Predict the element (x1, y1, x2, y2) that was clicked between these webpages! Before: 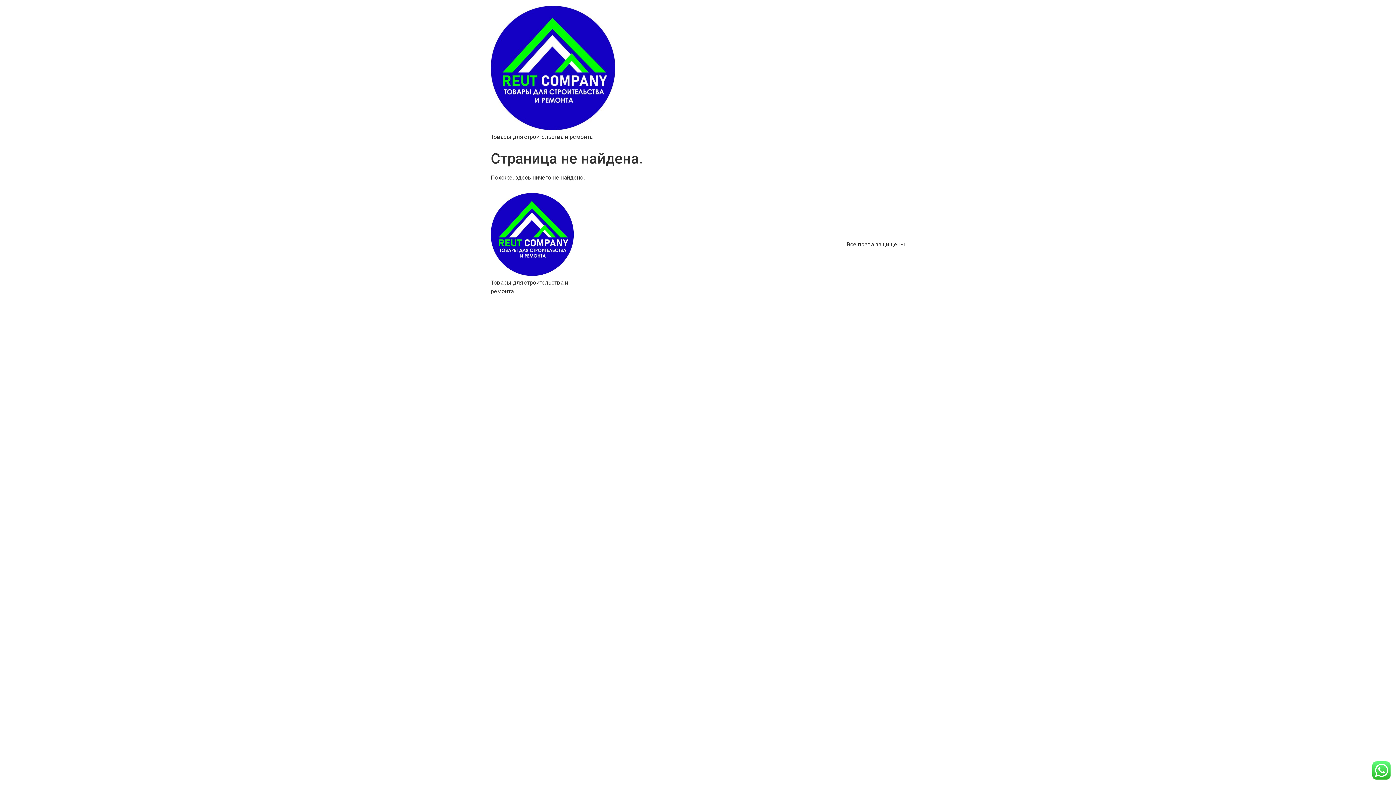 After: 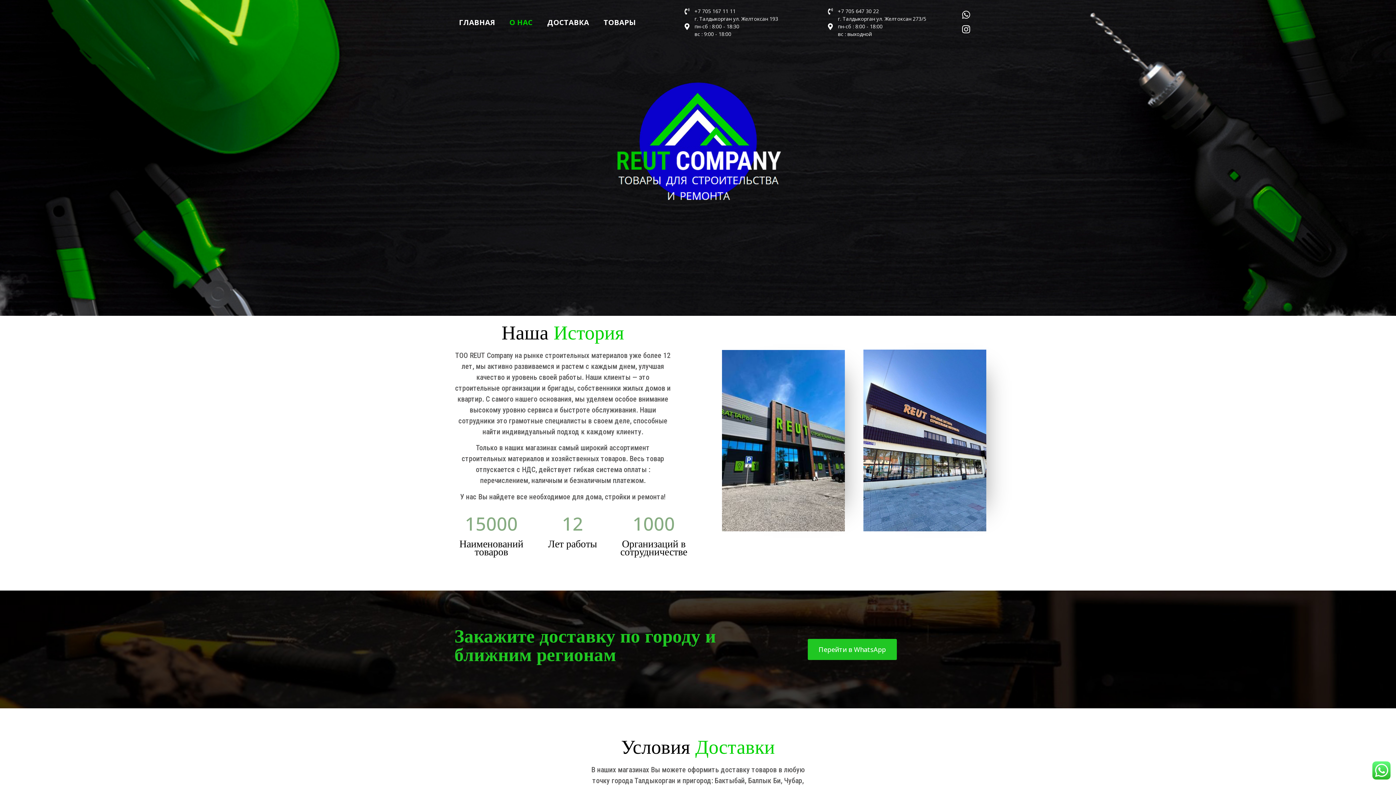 Action: bbox: (490, 193, 573, 278)